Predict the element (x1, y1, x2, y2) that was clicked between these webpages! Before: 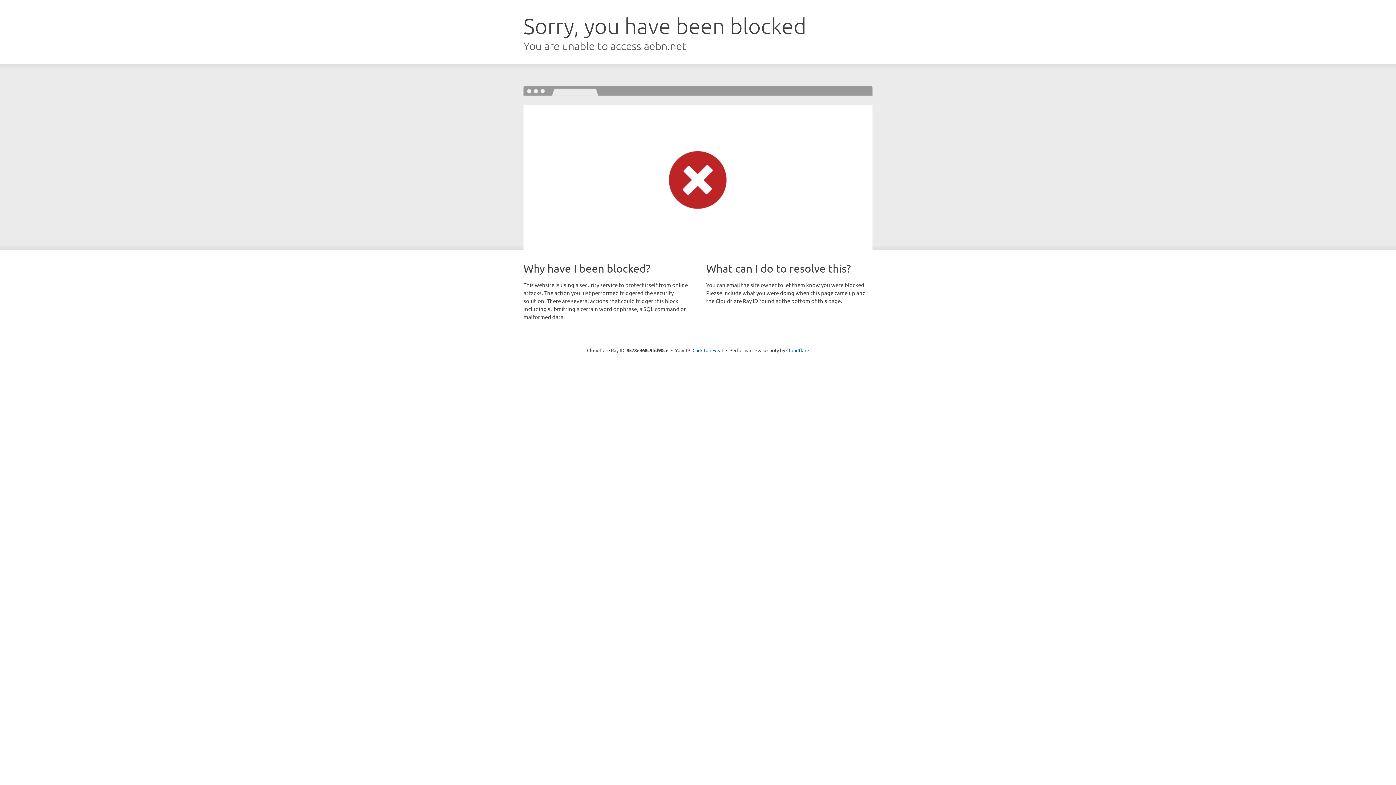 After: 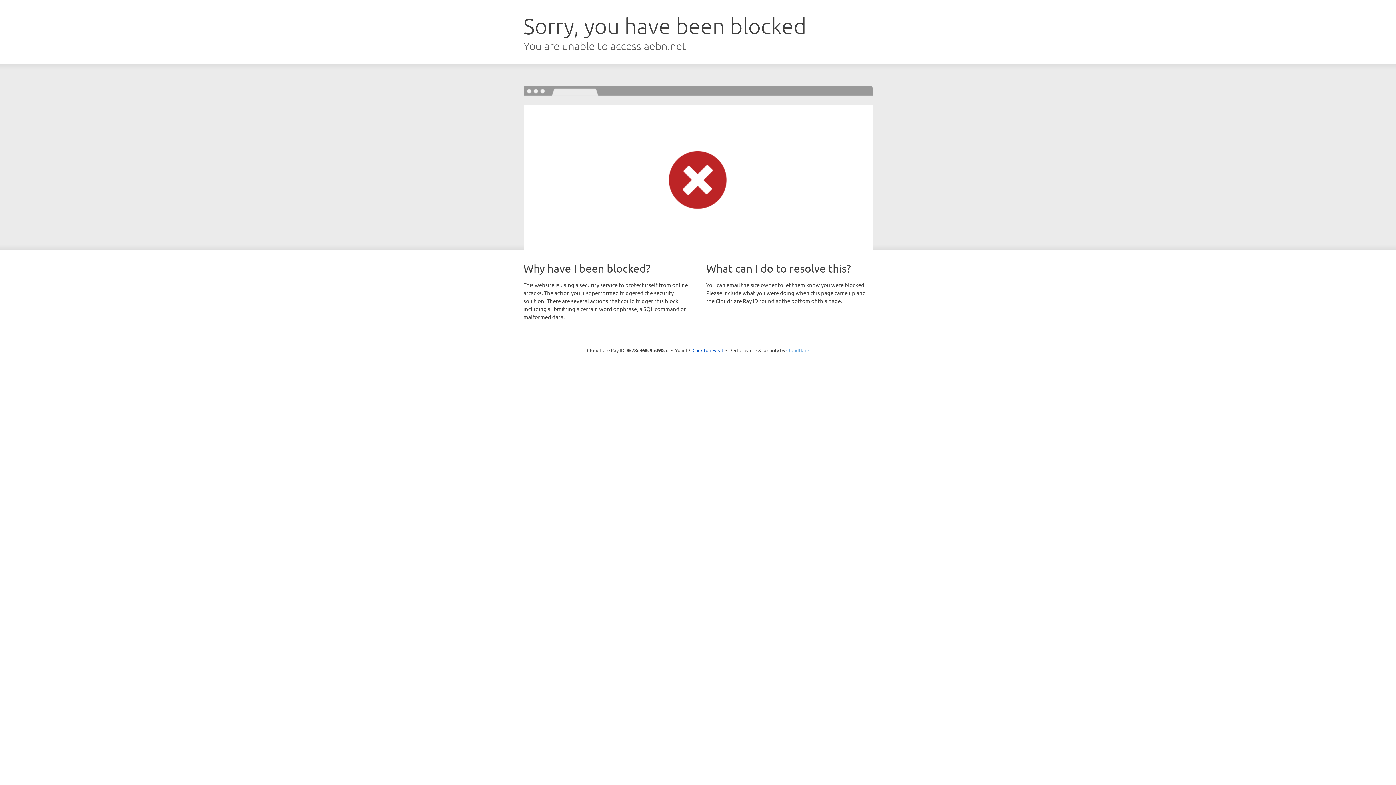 Action: label: Cloudflare bbox: (786, 347, 809, 353)